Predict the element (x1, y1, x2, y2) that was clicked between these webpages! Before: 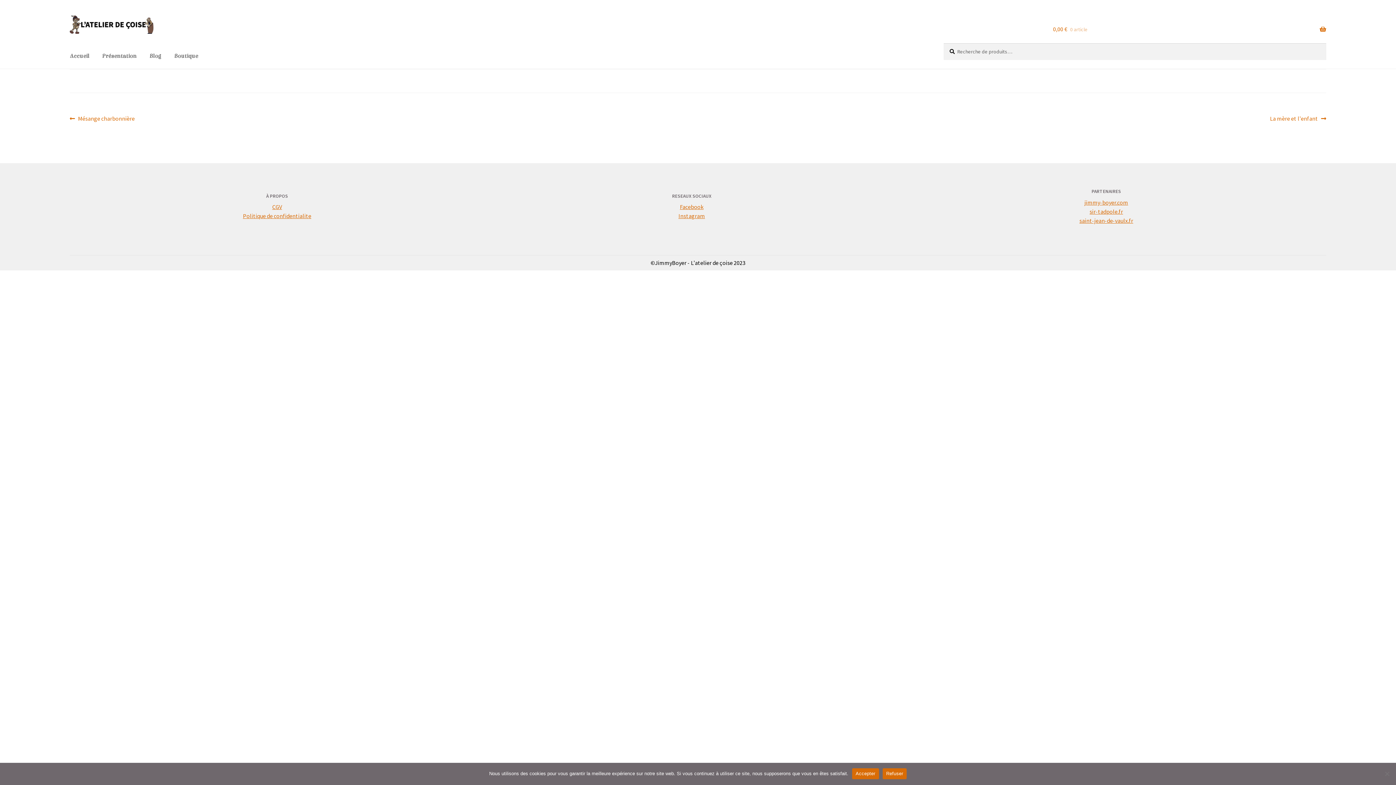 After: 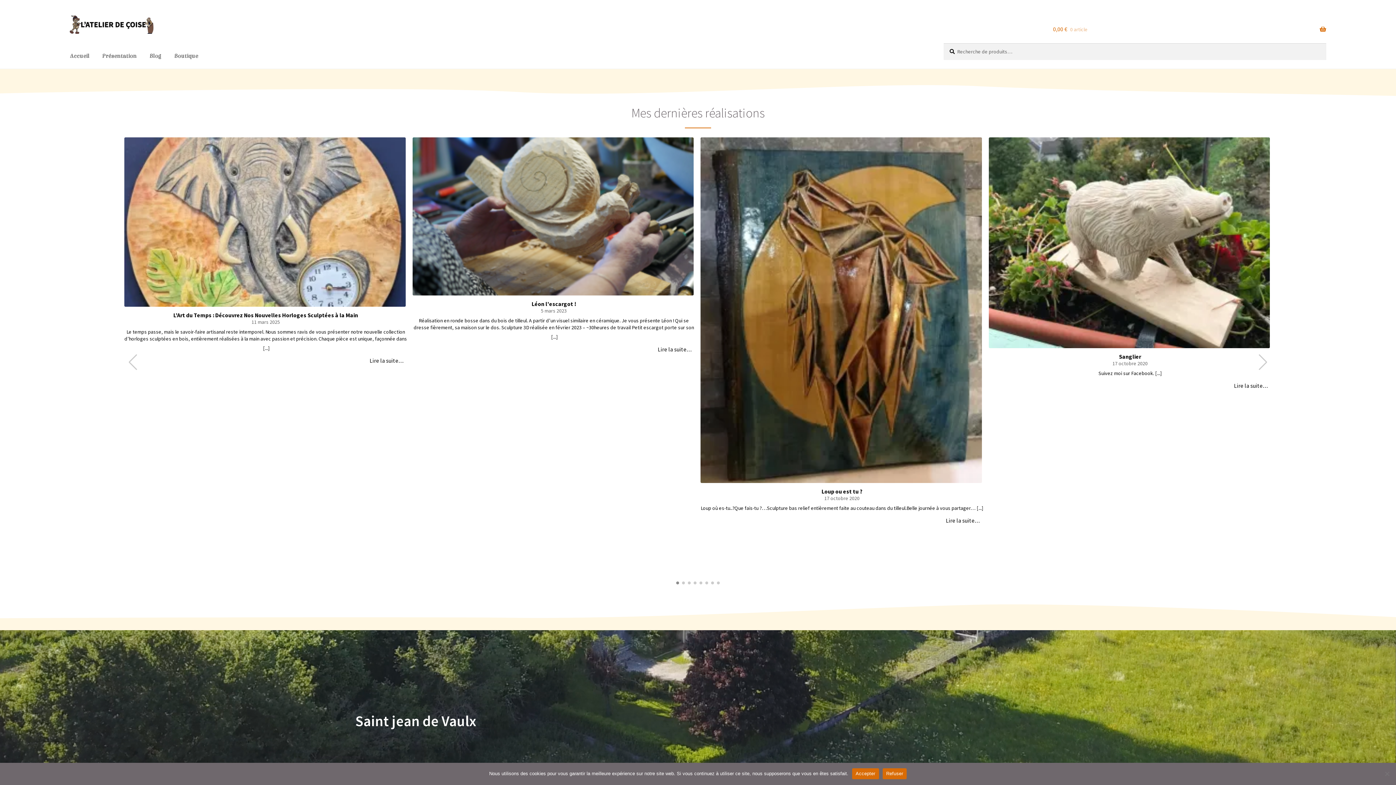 Action: bbox: (69, 15, 998, 33)